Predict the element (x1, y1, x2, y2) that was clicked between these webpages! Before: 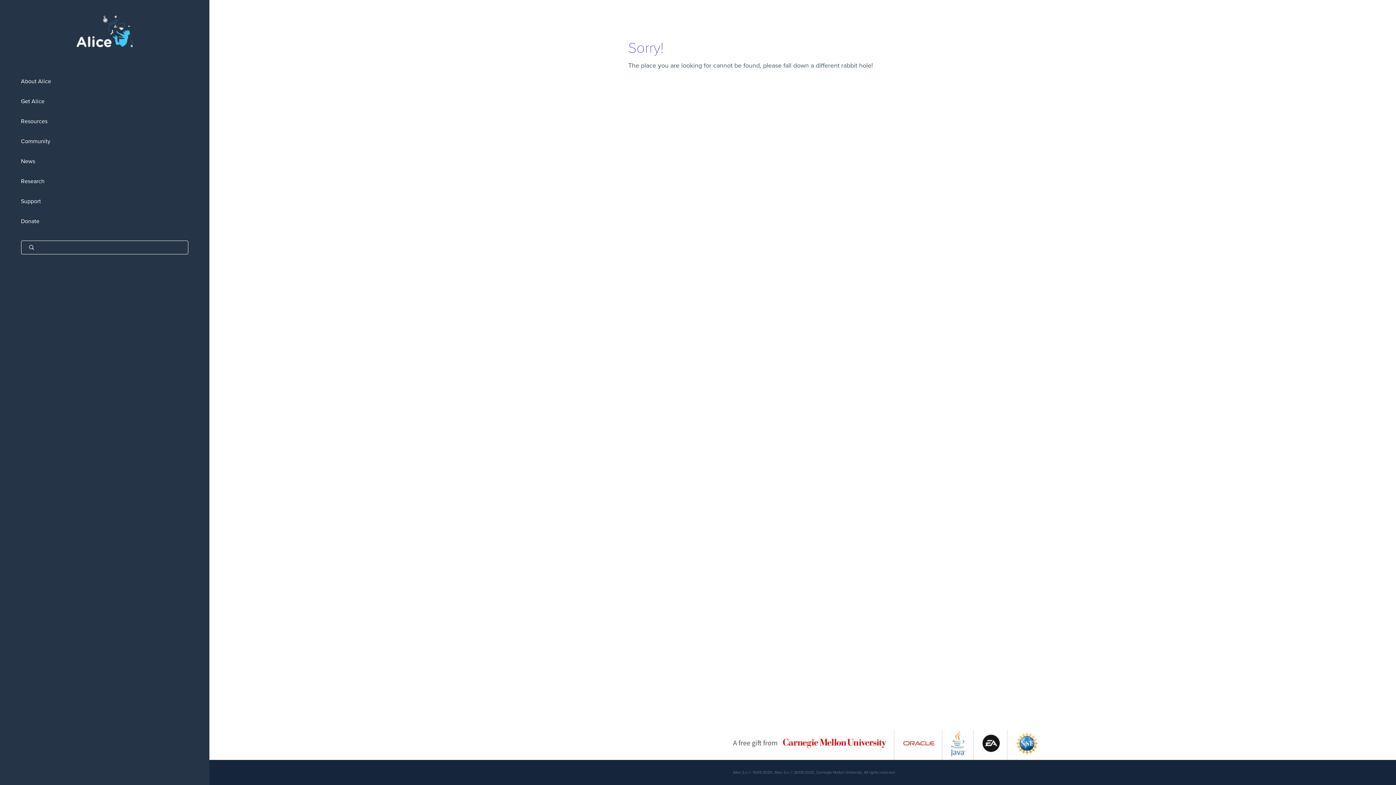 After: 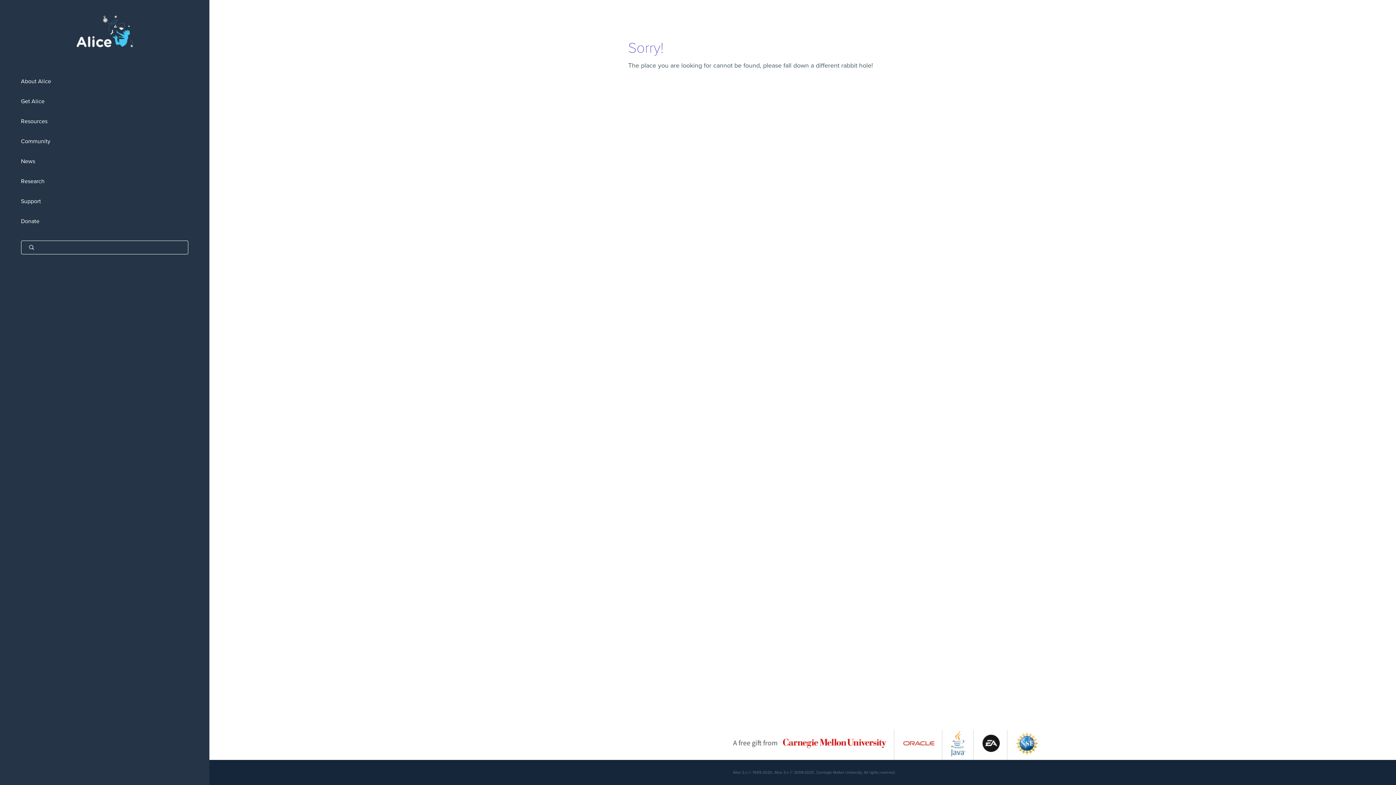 Action: bbox: (951, 752, 966, 759)